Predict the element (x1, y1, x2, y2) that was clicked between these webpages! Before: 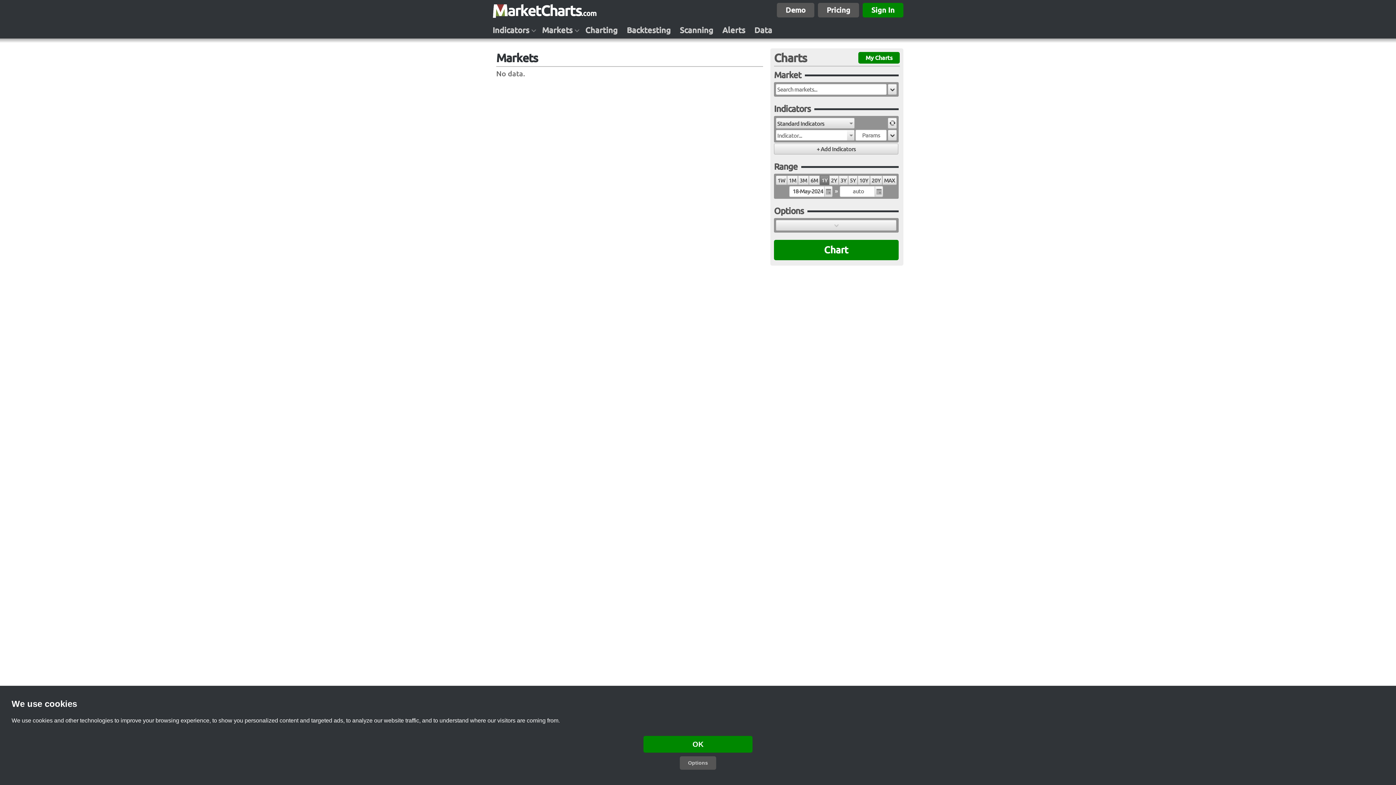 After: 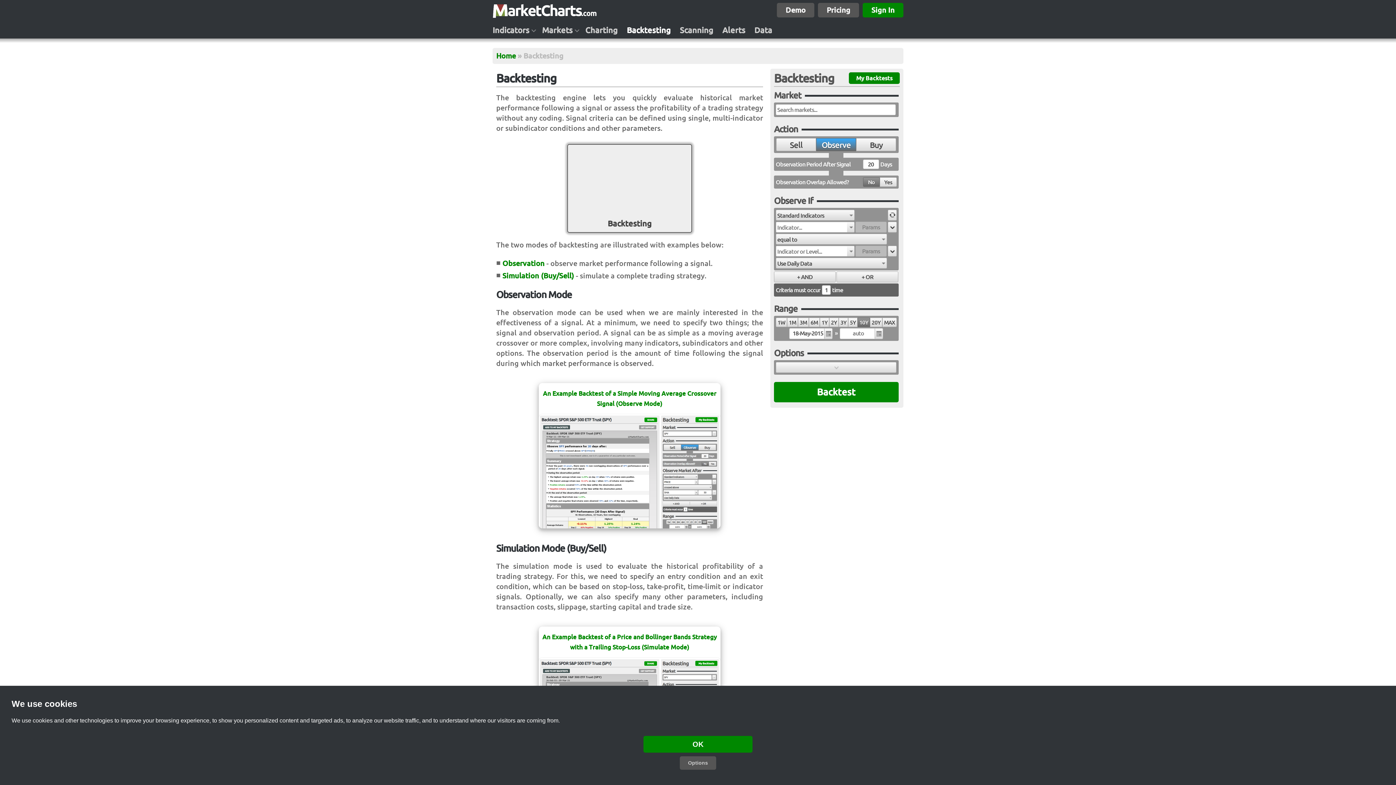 Action: label: Backtesting bbox: (626, 25, 678, 34)